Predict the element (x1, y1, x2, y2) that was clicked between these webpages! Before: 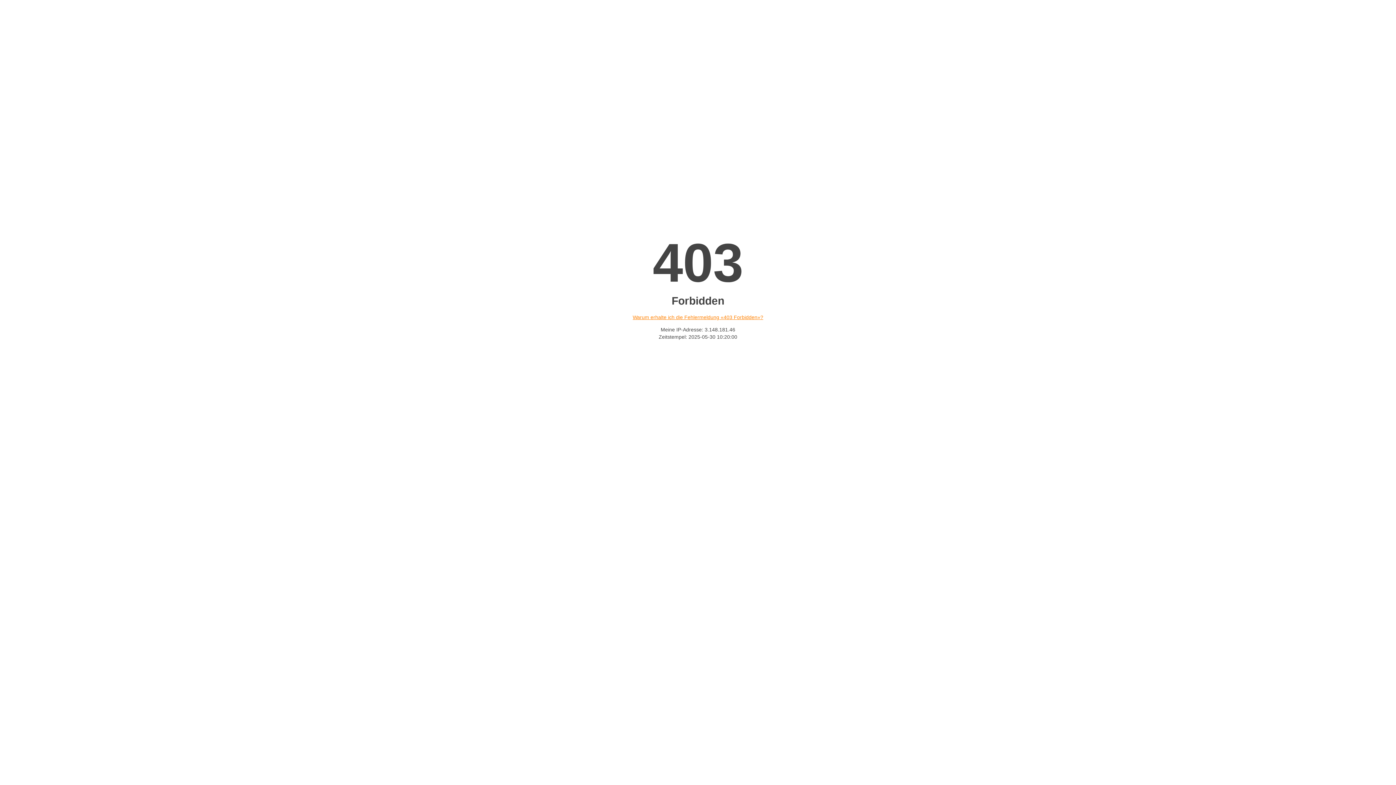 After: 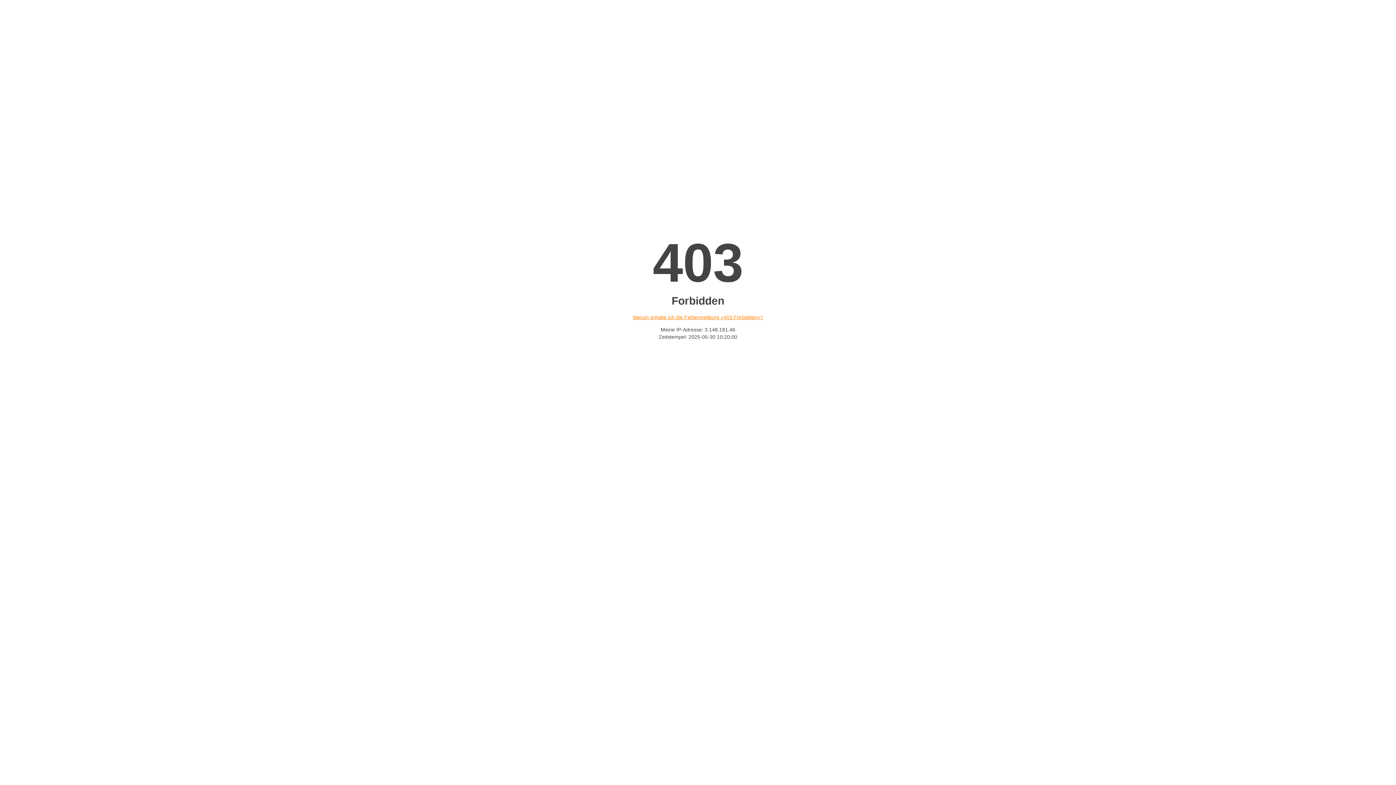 Action: label: Warum erhalte ich die Fehlermeldung «403 Forbidden»? bbox: (632, 314, 763, 320)